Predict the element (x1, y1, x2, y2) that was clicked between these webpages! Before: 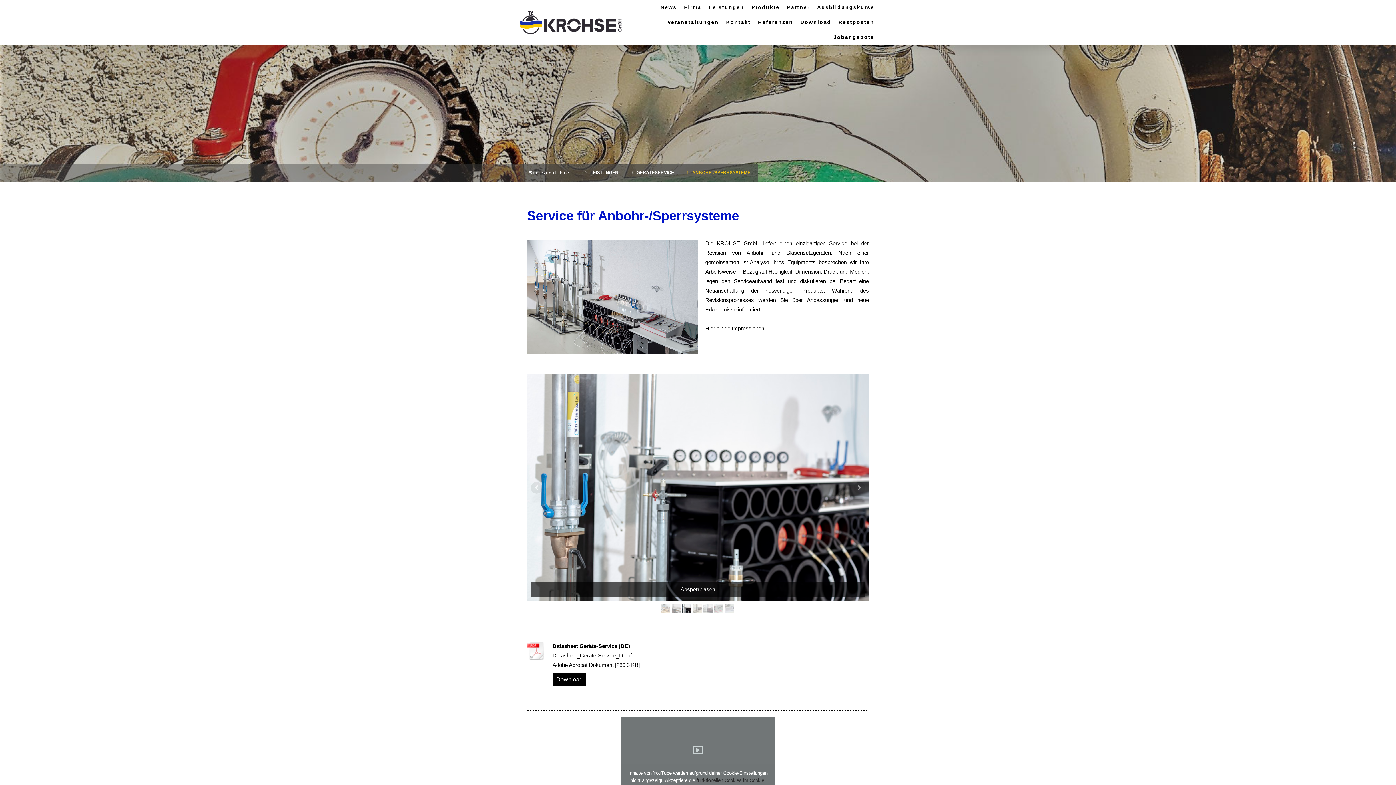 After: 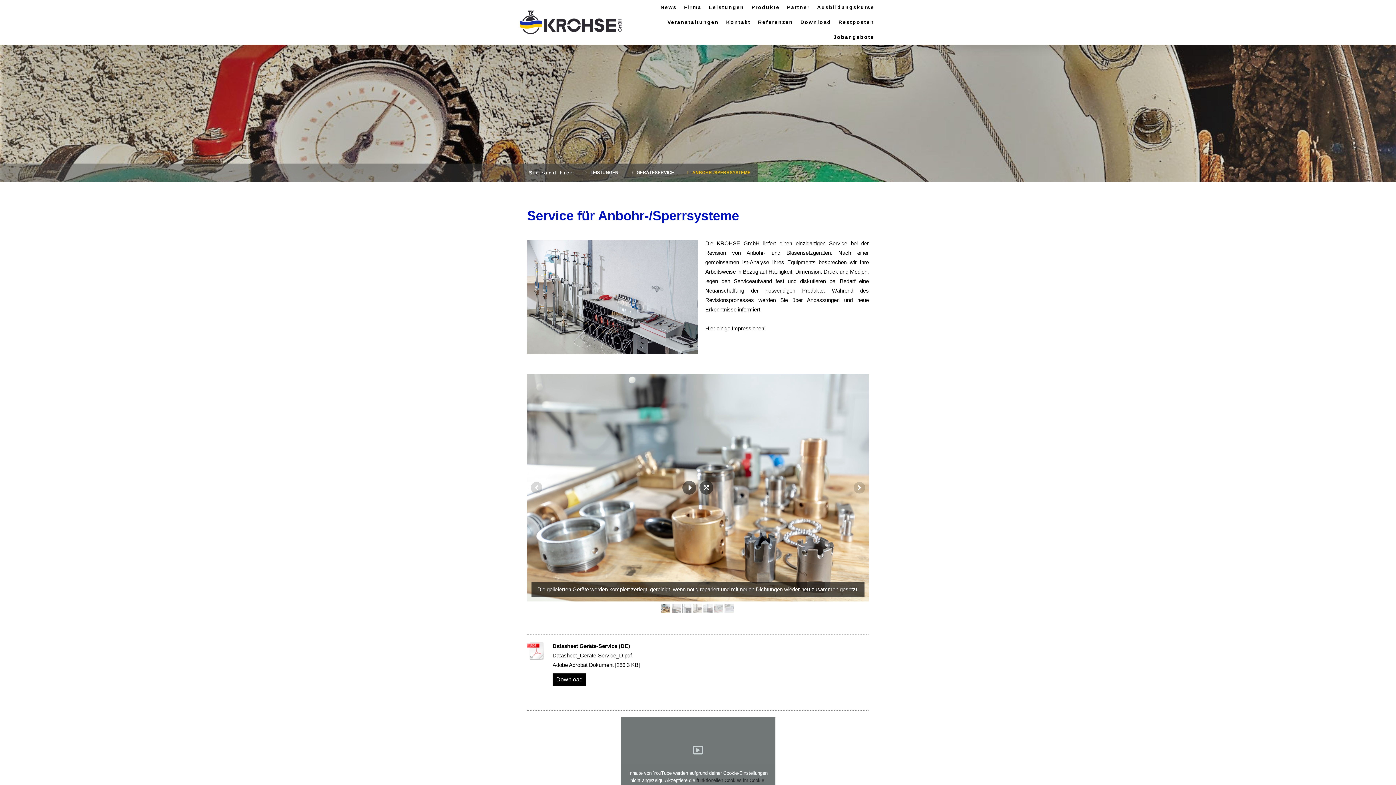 Action: bbox: (661, 604, 670, 613)